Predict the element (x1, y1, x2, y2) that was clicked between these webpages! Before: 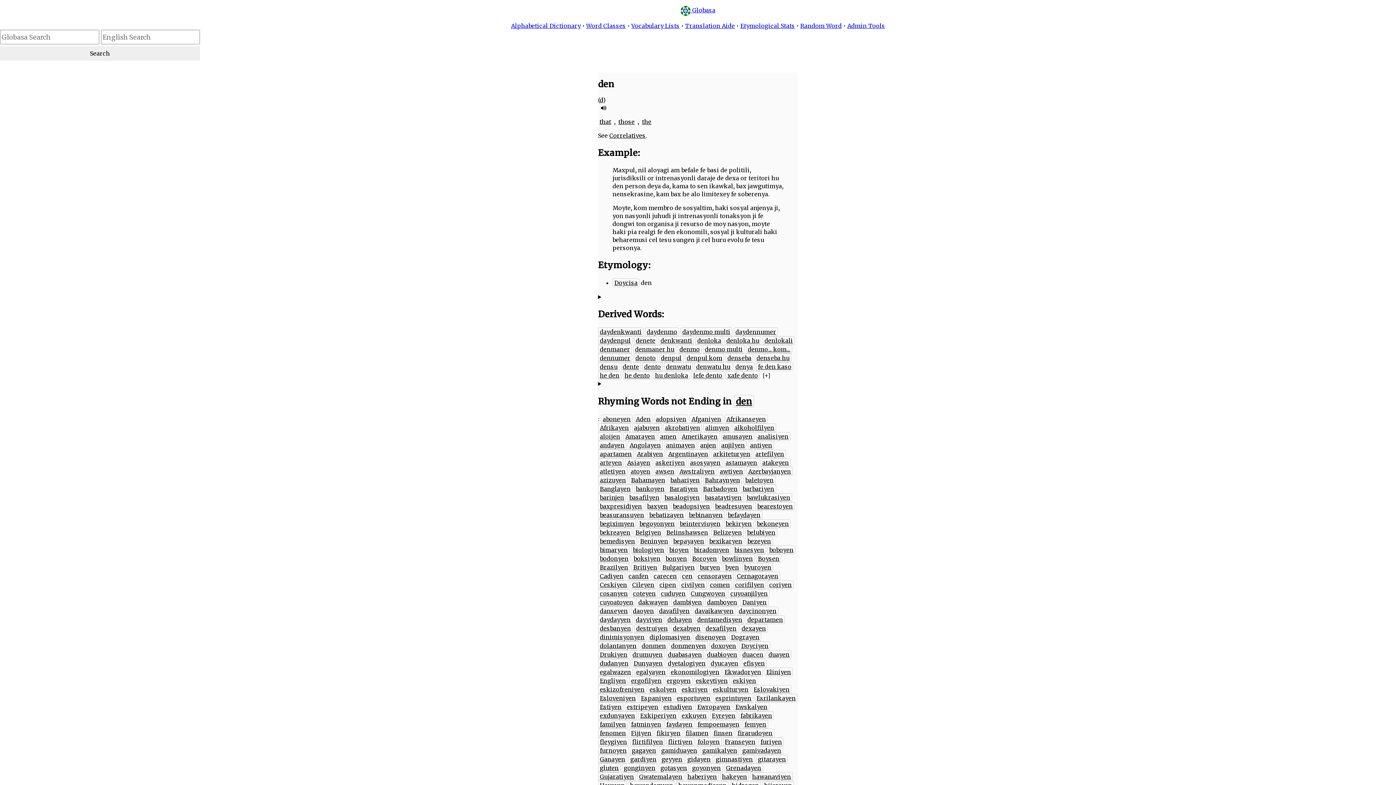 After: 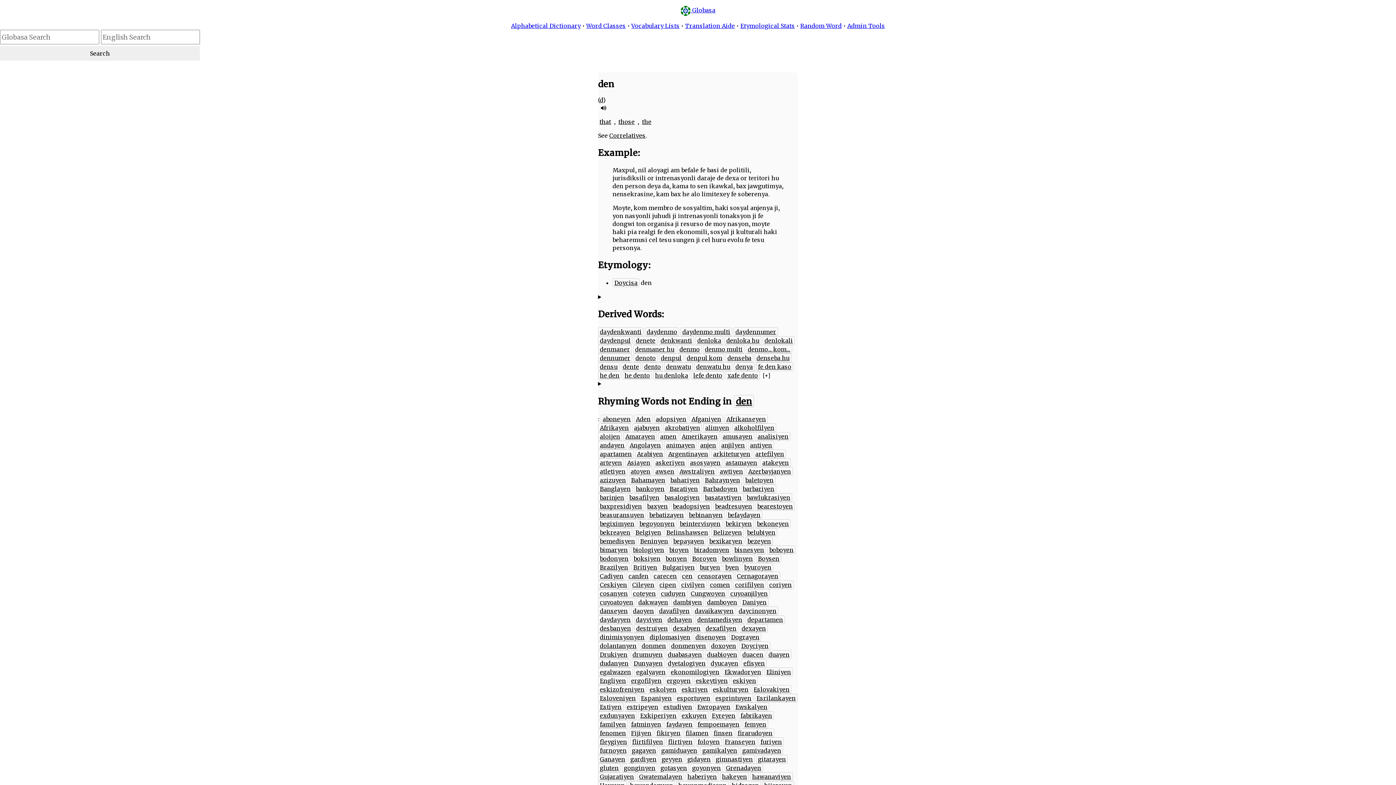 Action: label: den bbox: (734, 395, 754, 407)